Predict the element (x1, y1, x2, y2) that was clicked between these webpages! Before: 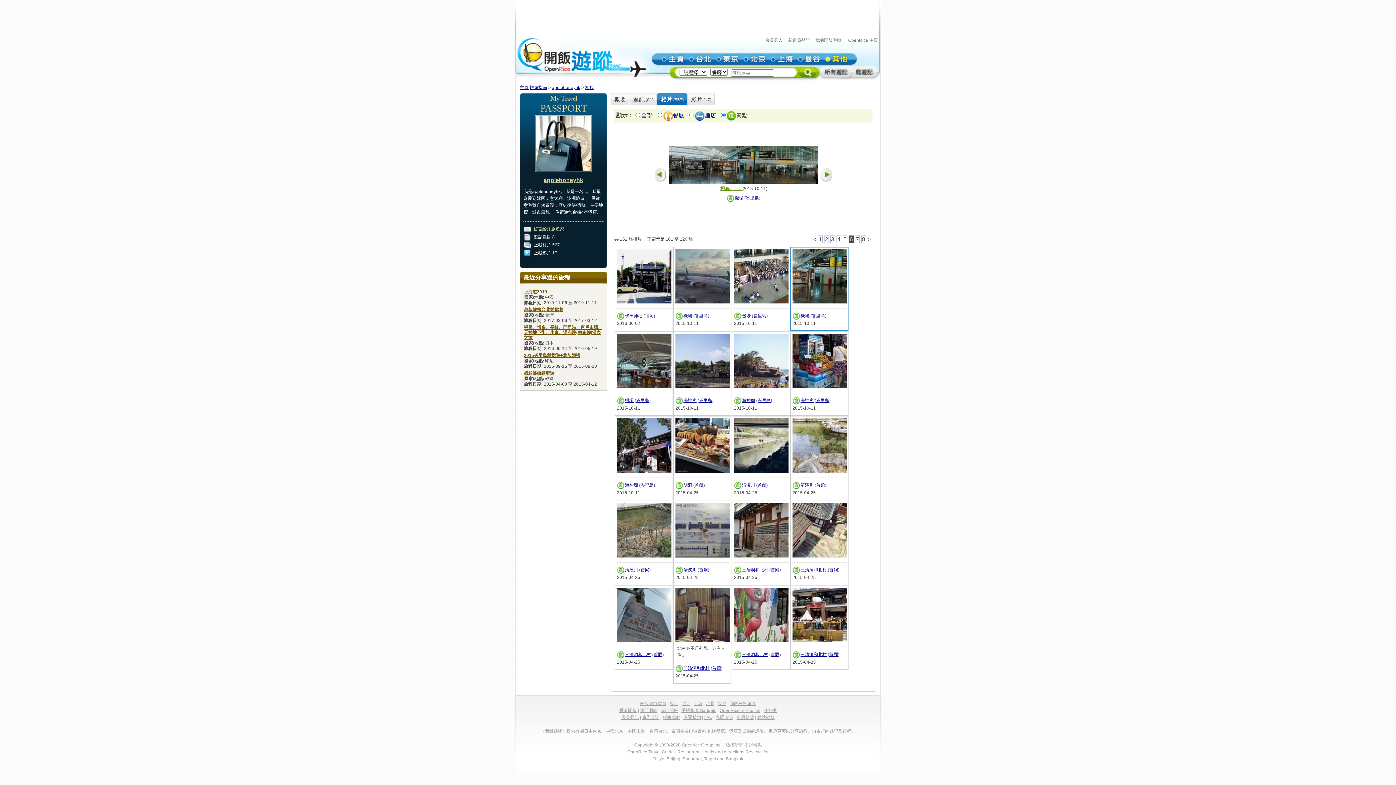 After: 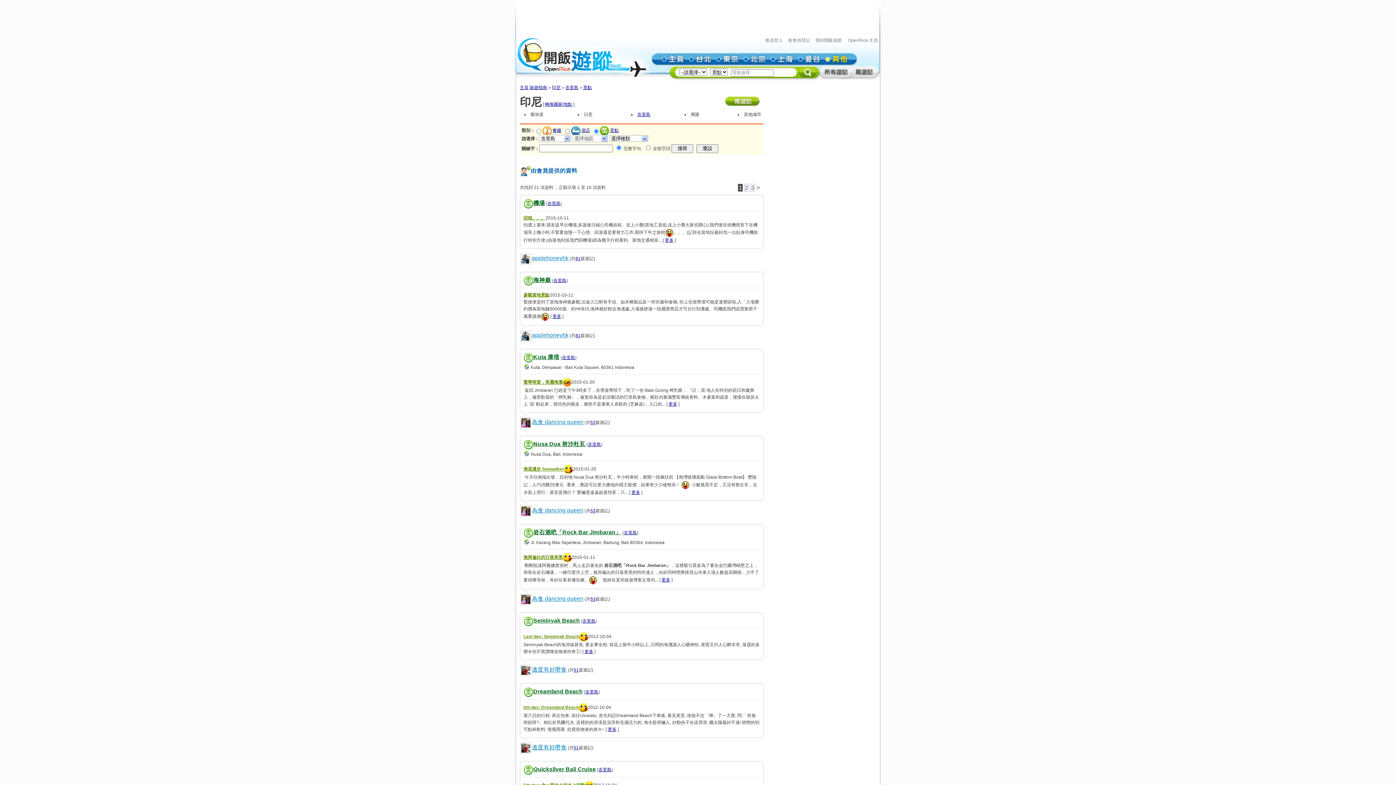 Action: label: 峇里島 bbox: (757, 398, 770, 403)